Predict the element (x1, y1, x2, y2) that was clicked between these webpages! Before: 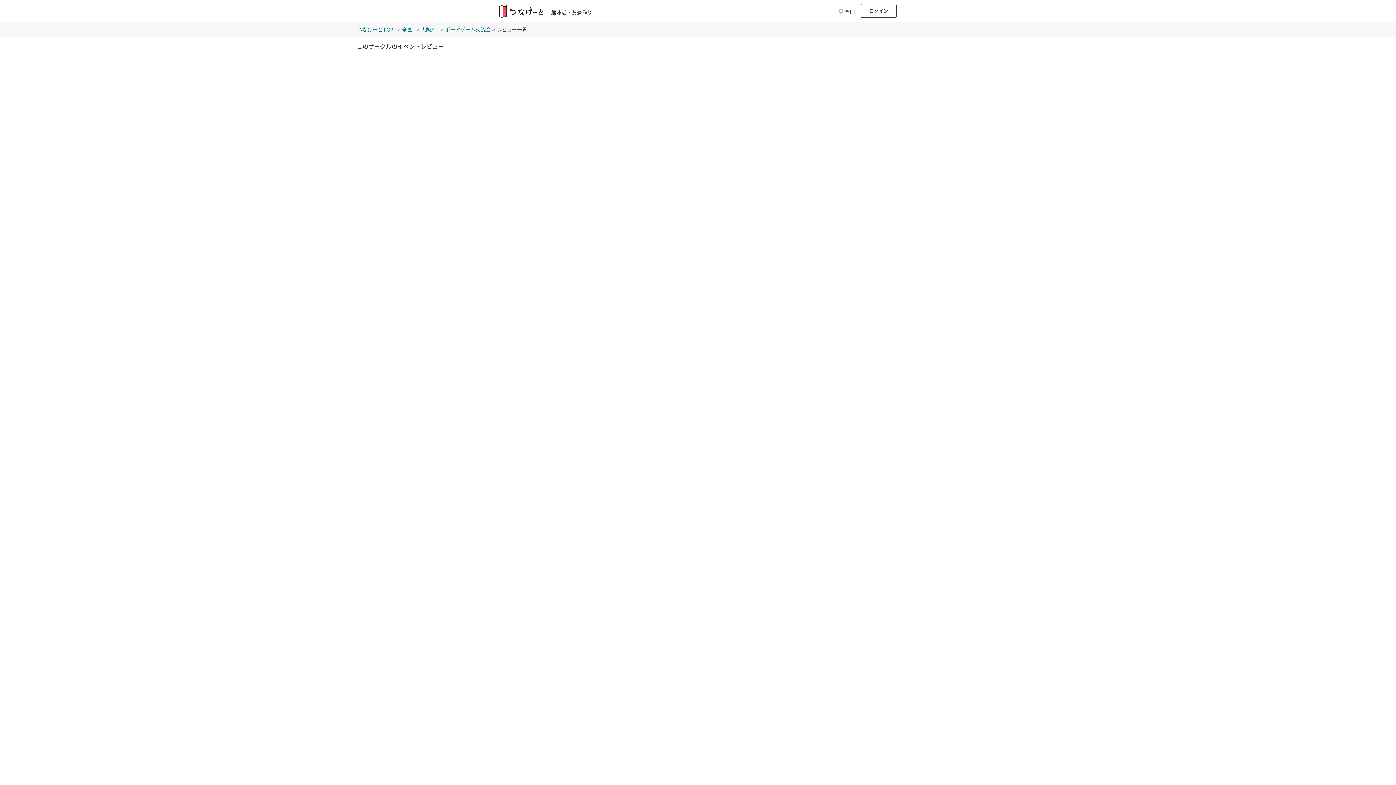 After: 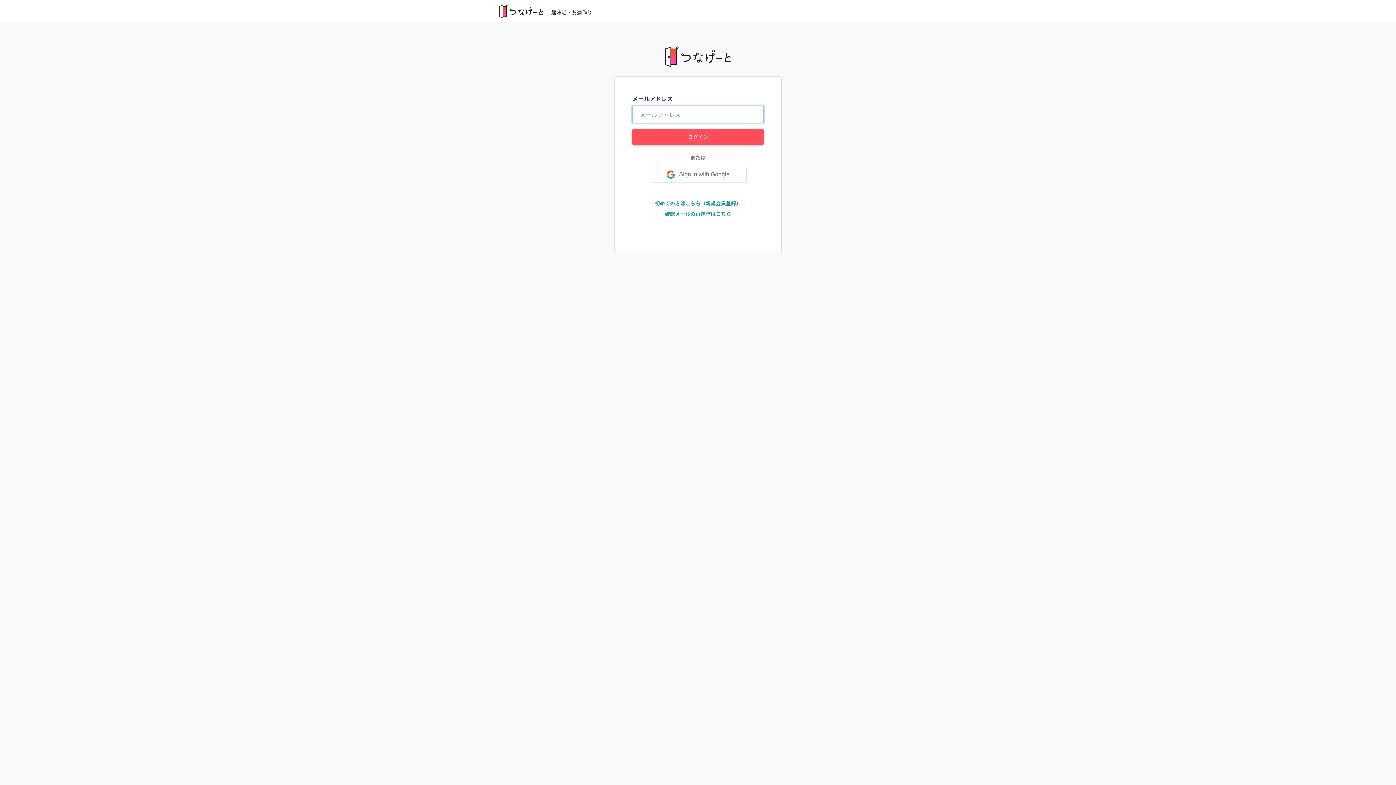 Action: label: ログイン bbox: (860, 4, 897, 17)